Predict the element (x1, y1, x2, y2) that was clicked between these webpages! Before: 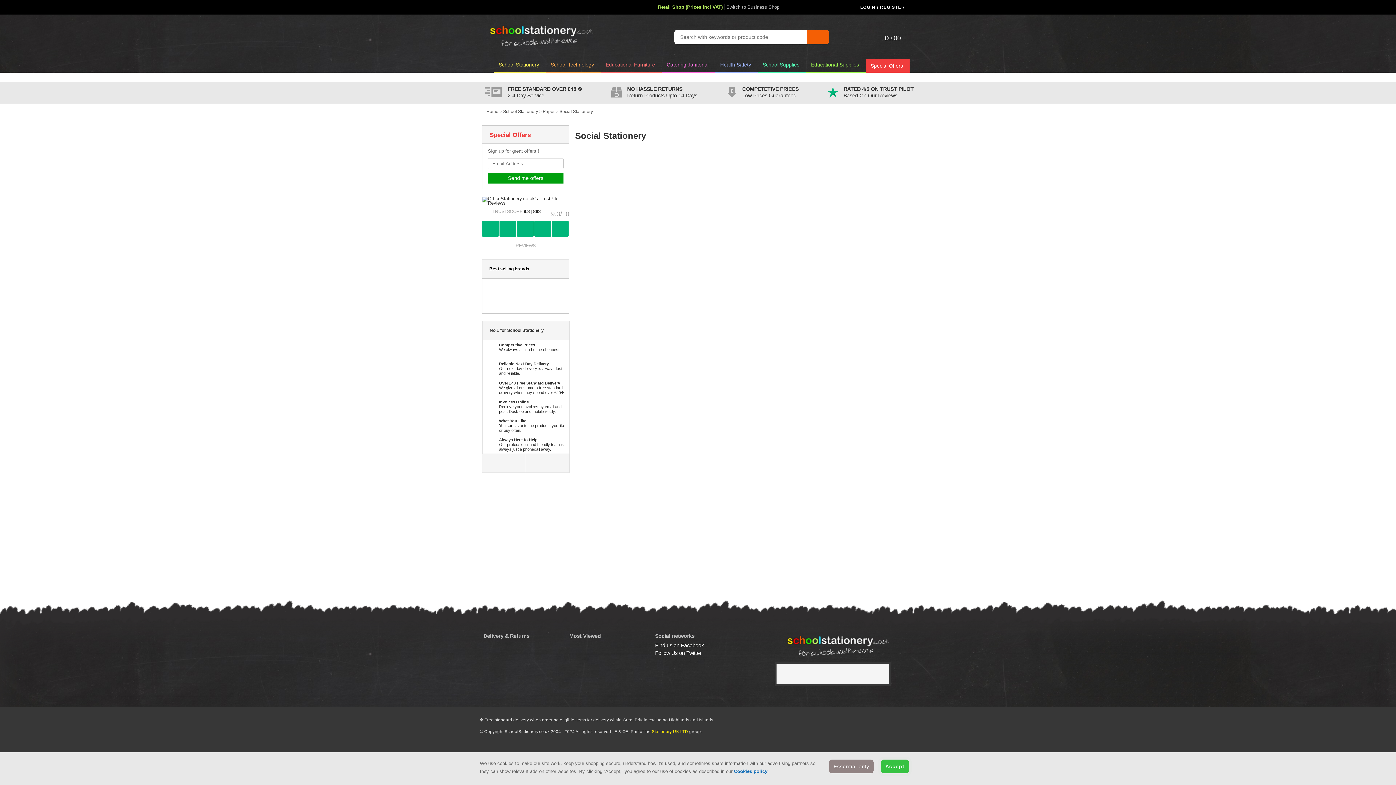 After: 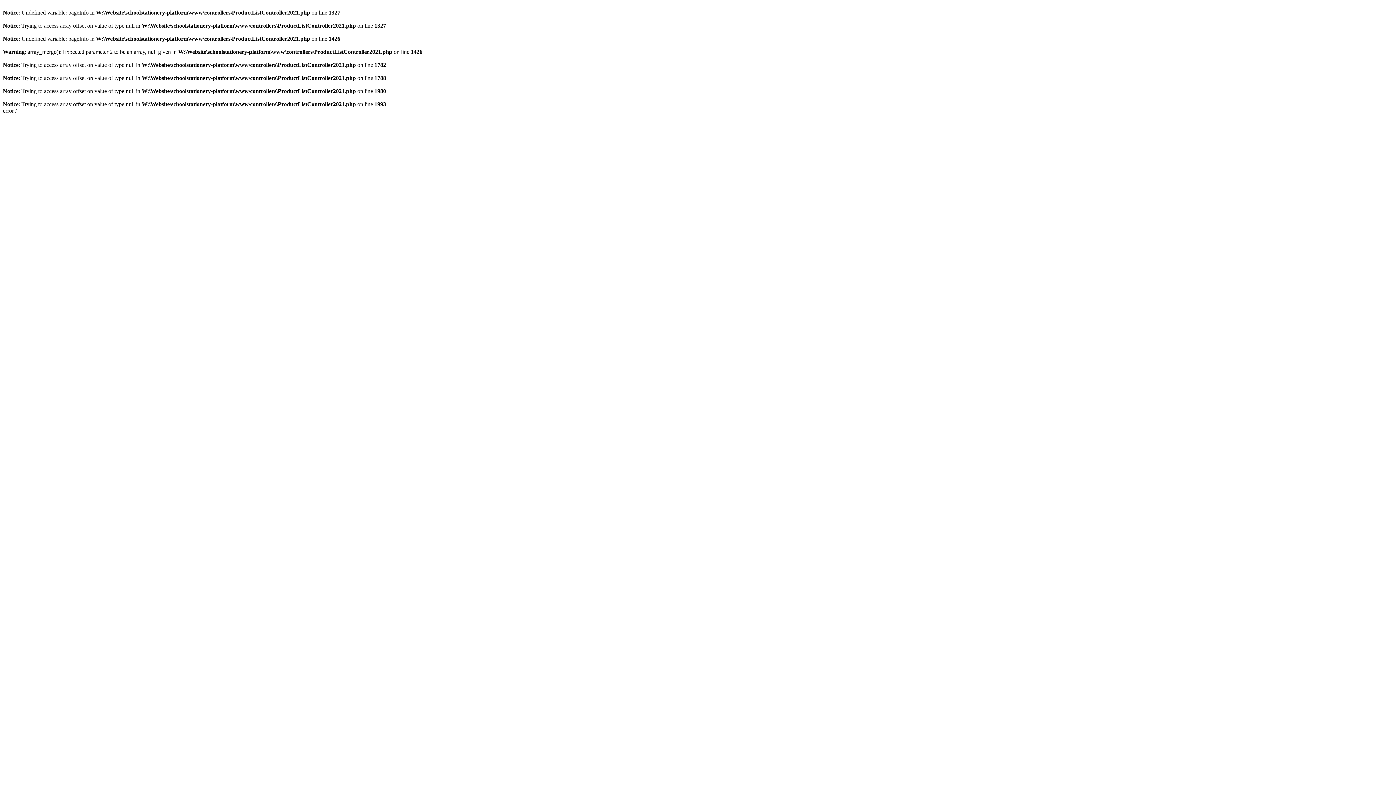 Action: bbox: (742, 85, 798, 98) label: COMPETETIVE PRICES
Low Prices Guaranteed